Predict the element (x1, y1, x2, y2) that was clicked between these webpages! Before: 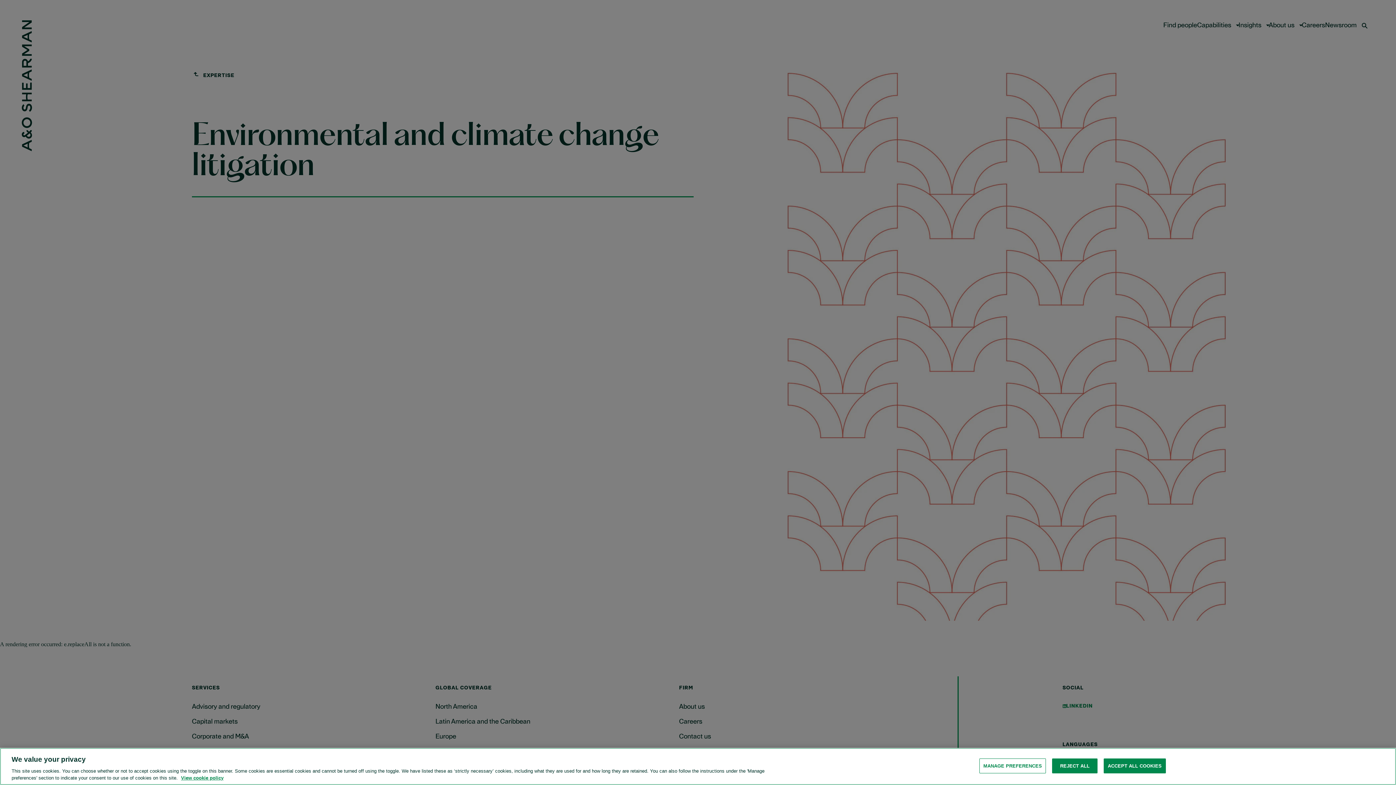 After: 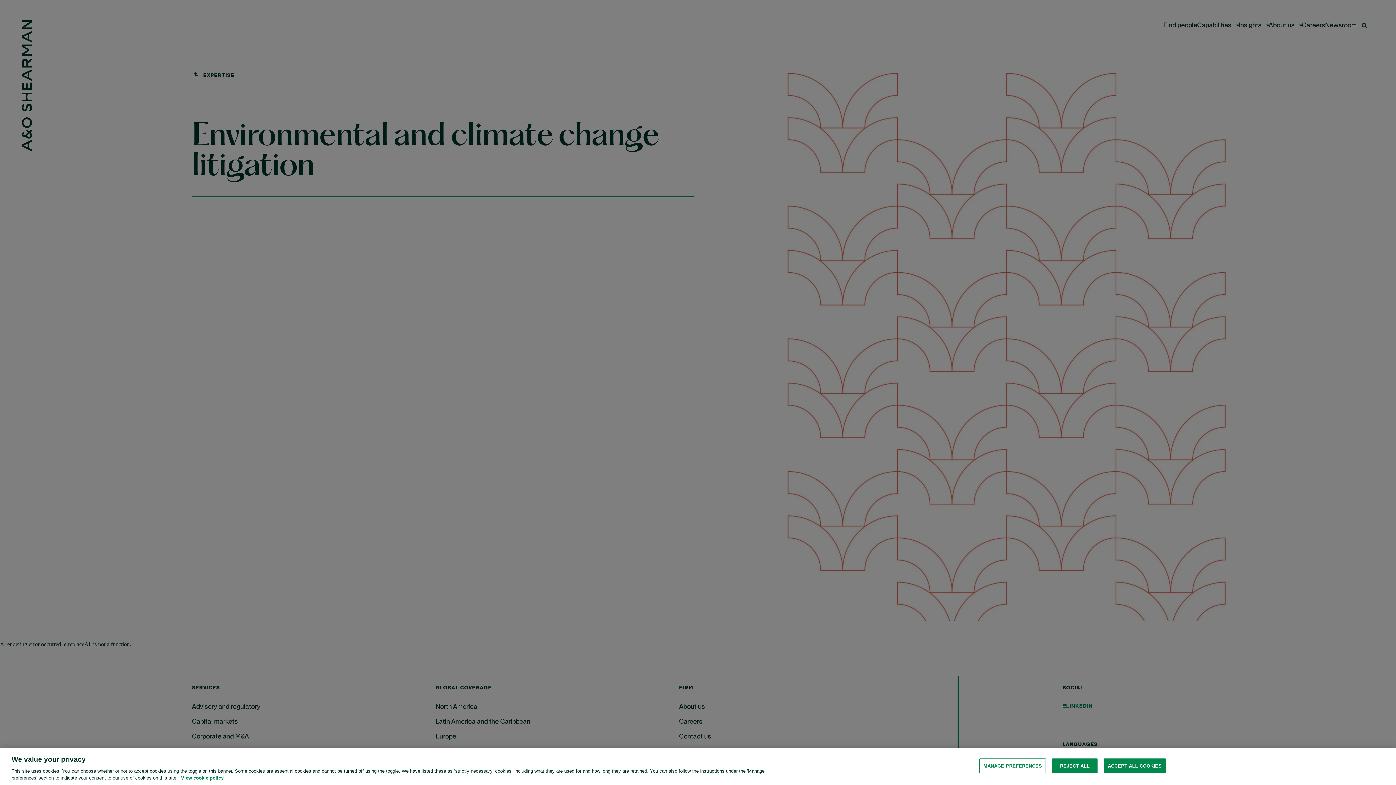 Action: label: View cookie policy for more information about the cookies used on this website, opens in a new tab bbox: (181, 775, 223, 781)